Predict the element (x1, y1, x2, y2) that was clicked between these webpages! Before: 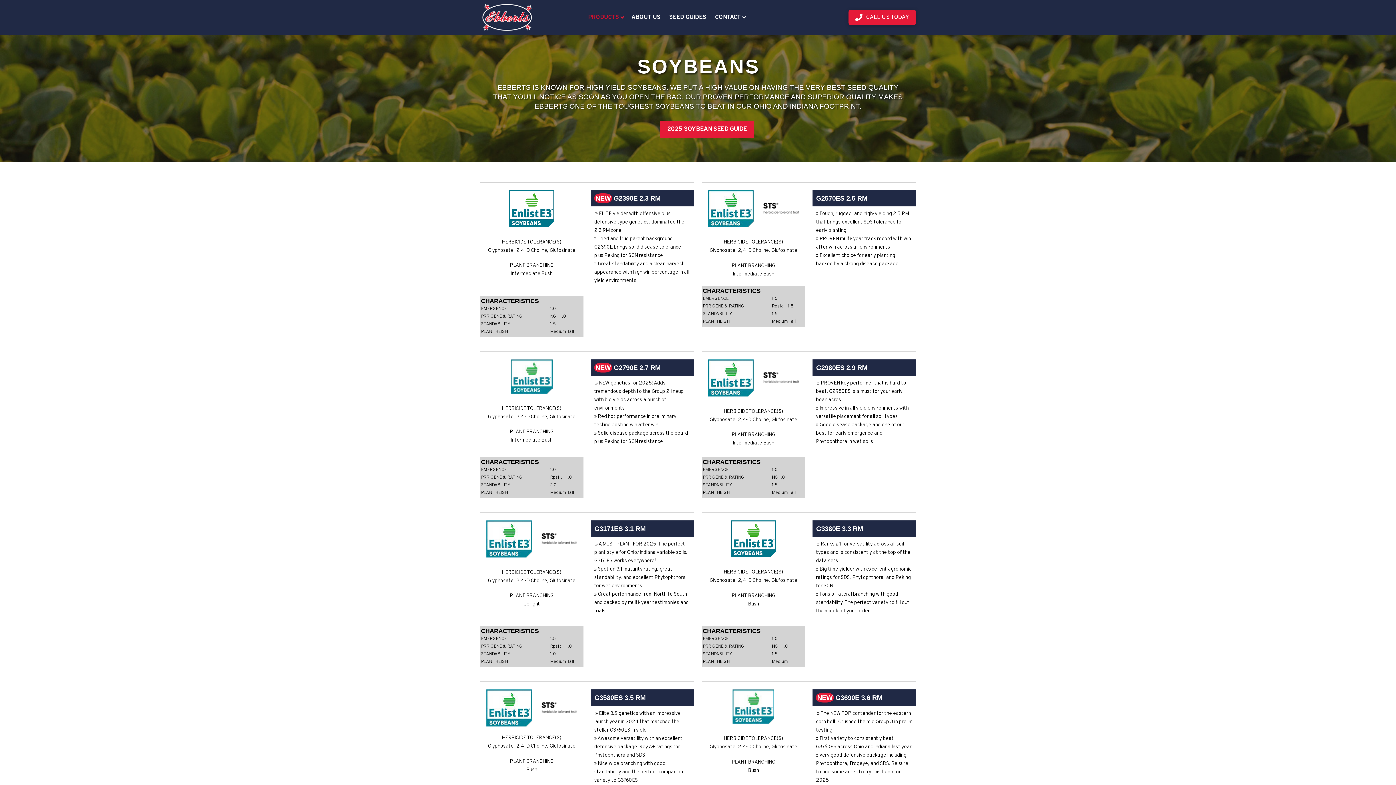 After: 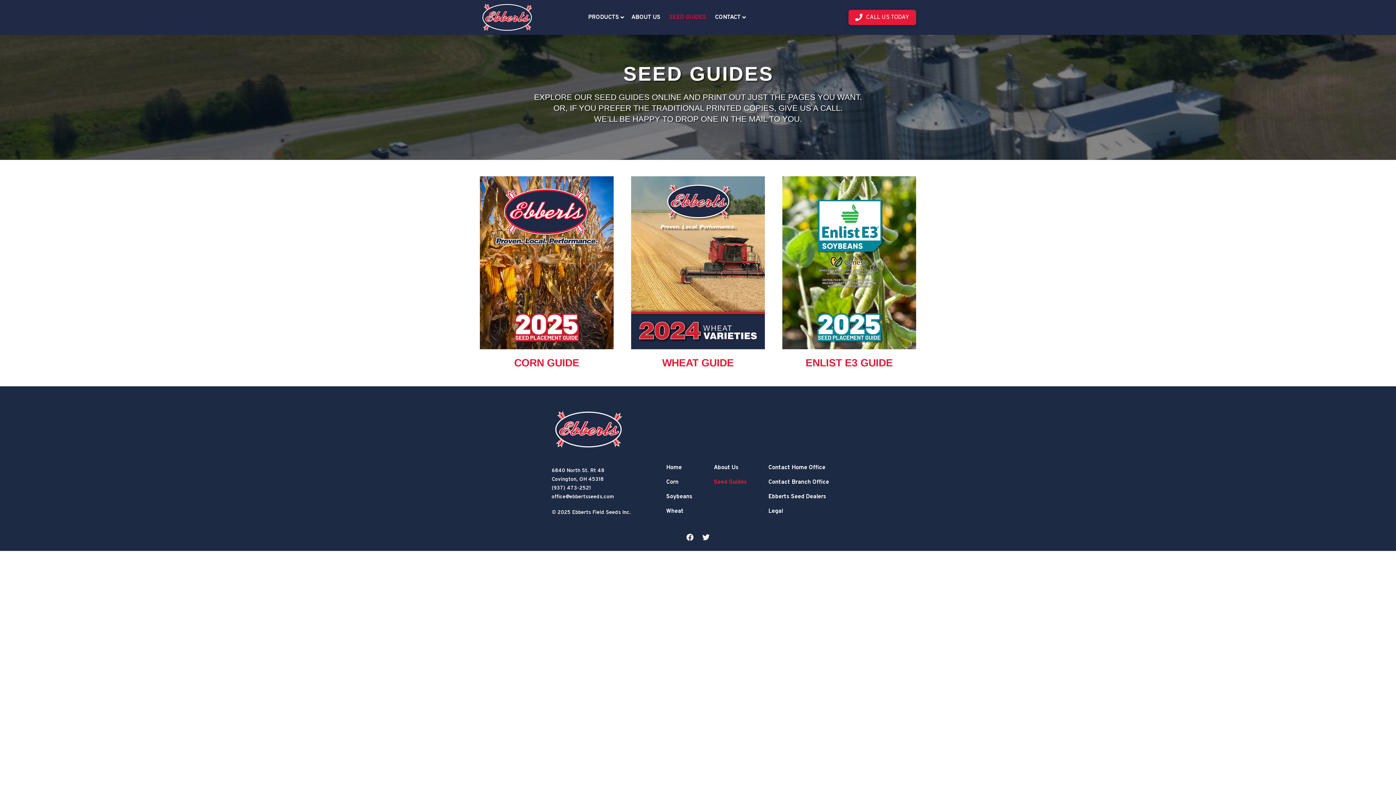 Action: bbox: (665, 0, 710, 34) label: SEED GUIDES